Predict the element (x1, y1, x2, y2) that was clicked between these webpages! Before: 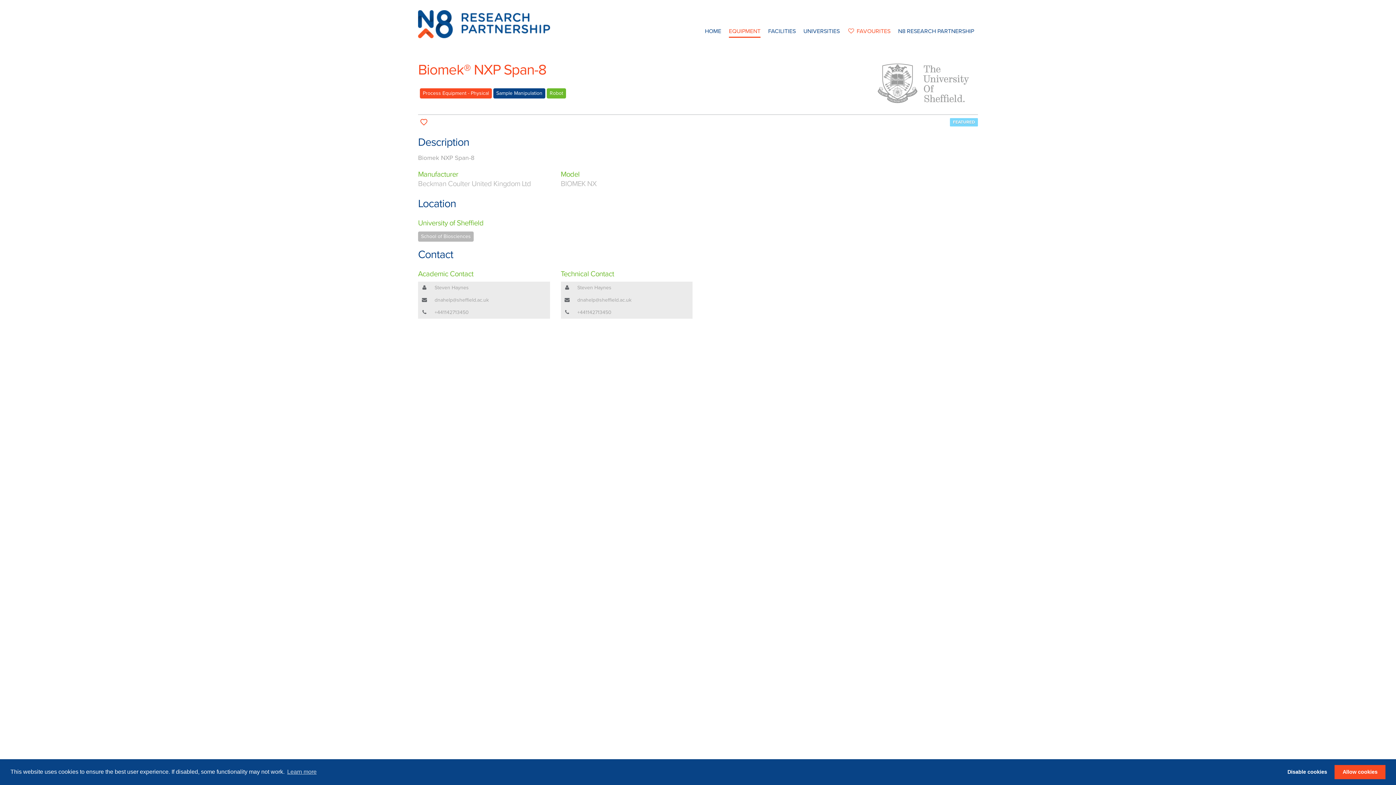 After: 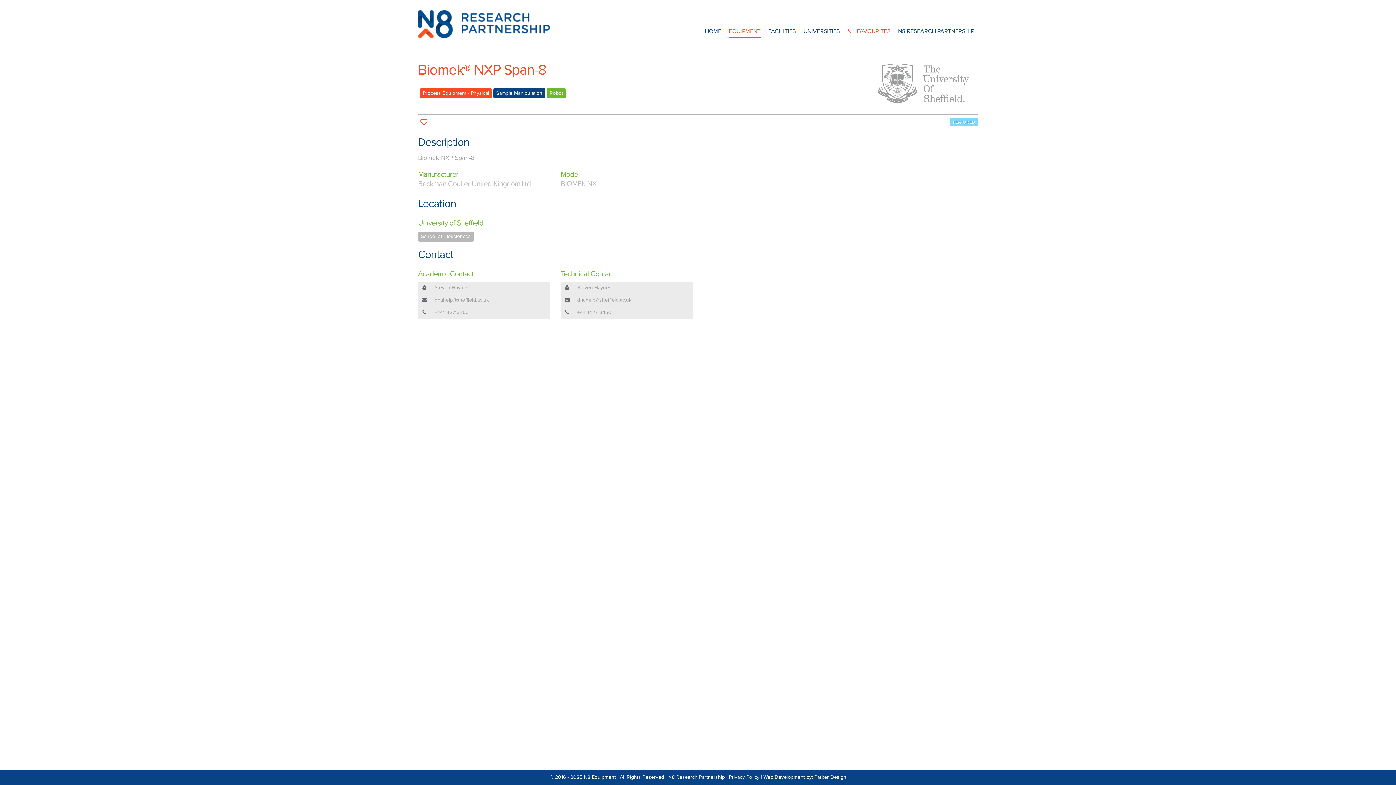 Action: bbox: (1282, 765, 1332, 779) label: dismiss cookie message